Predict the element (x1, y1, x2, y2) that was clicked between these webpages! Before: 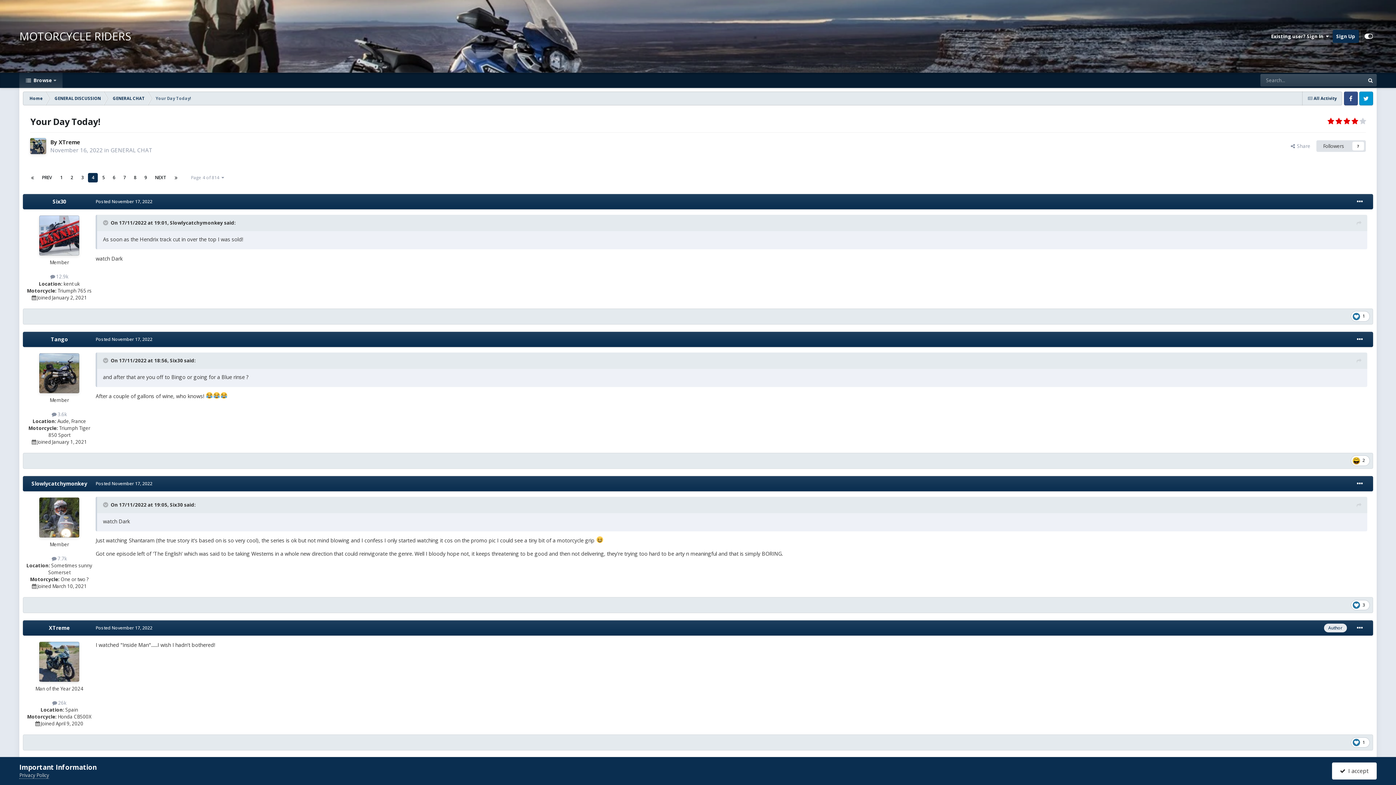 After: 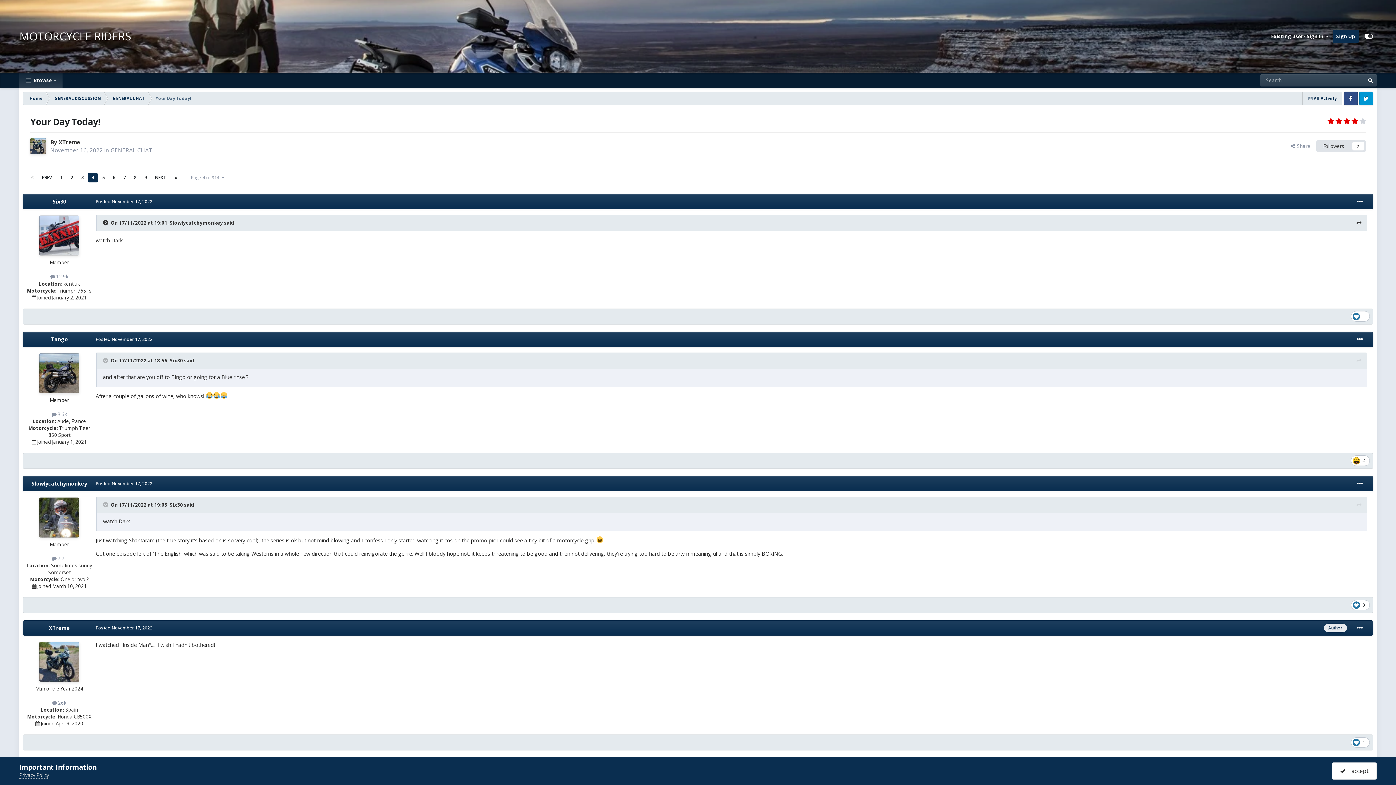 Action: bbox: (103, 220, 109, 225) label: Toggle Quote